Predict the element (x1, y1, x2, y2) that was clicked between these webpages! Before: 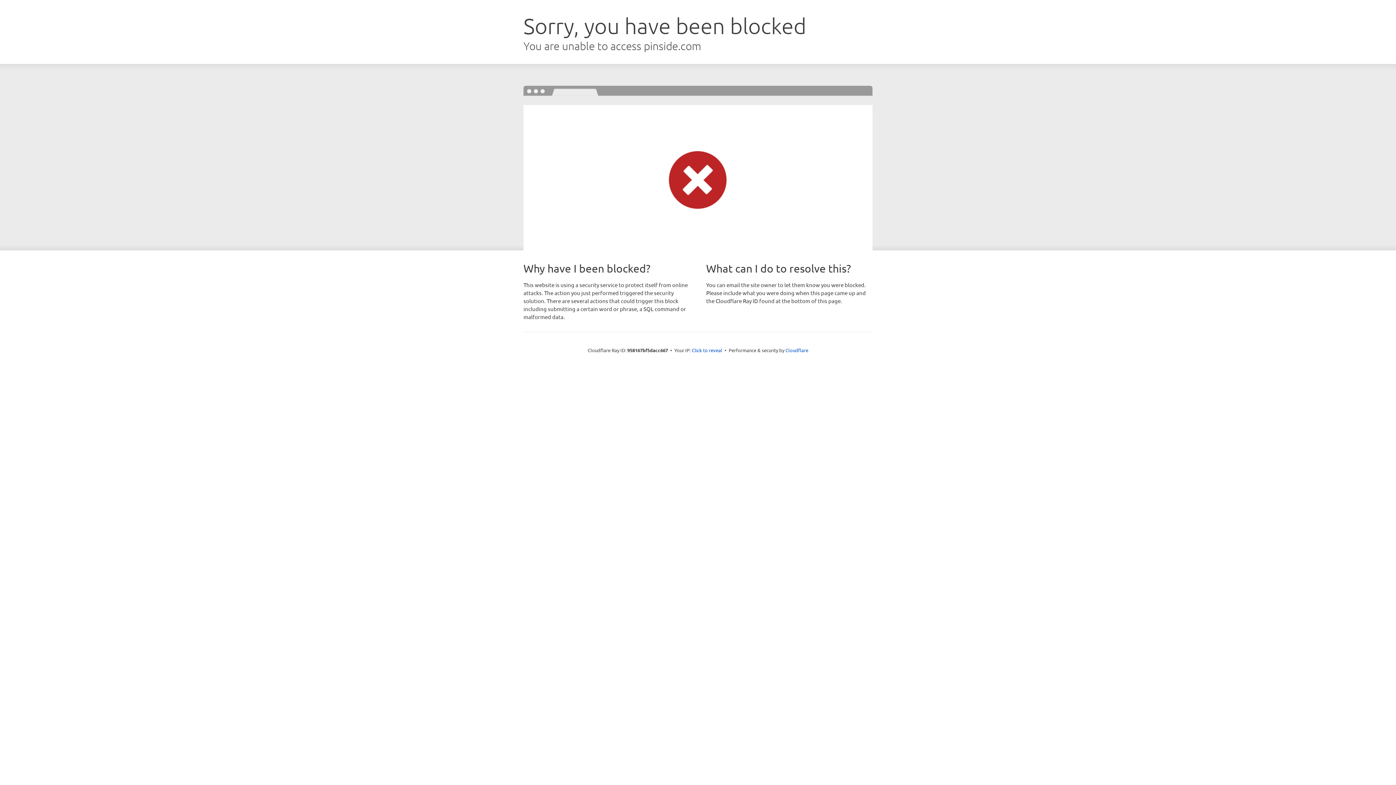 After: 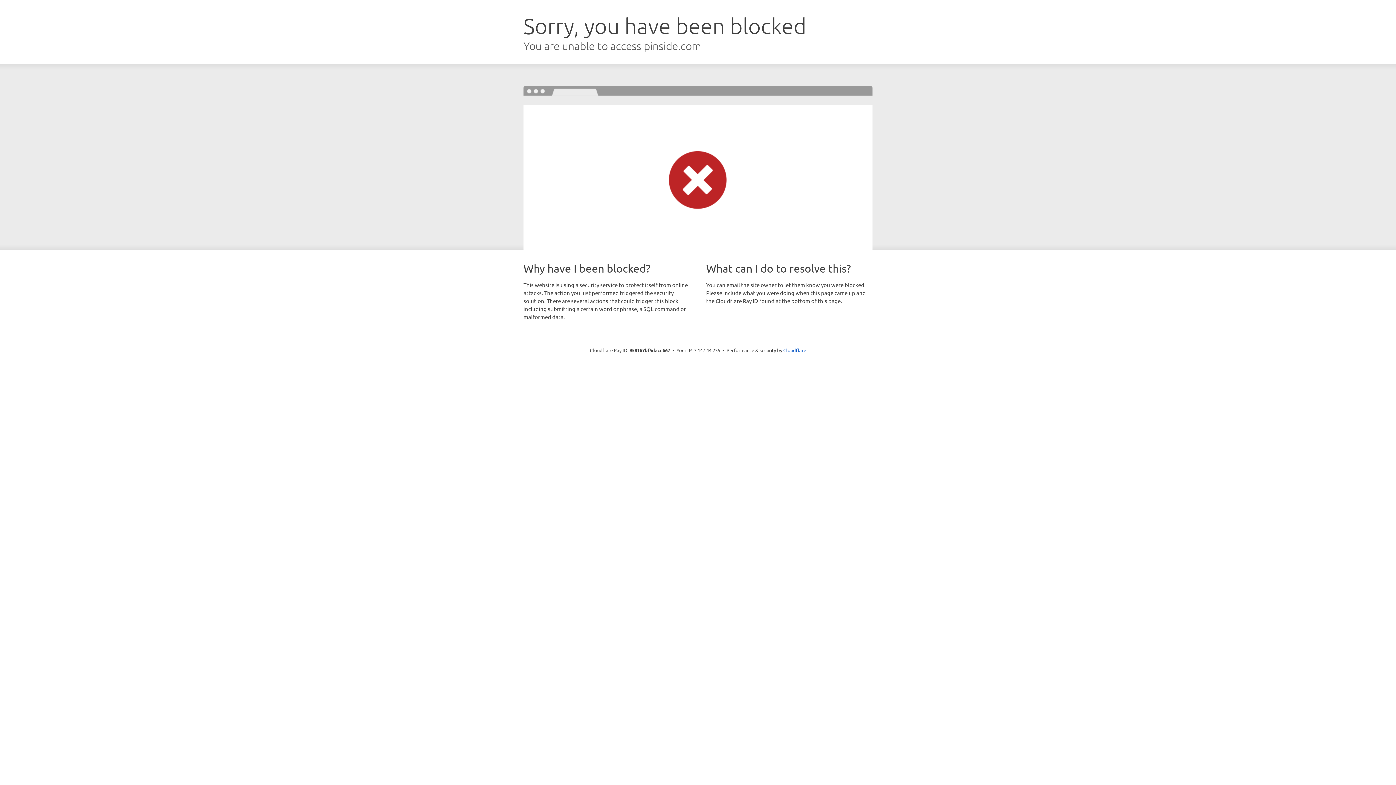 Action: bbox: (692, 346, 722, 353) label: Click to reveal